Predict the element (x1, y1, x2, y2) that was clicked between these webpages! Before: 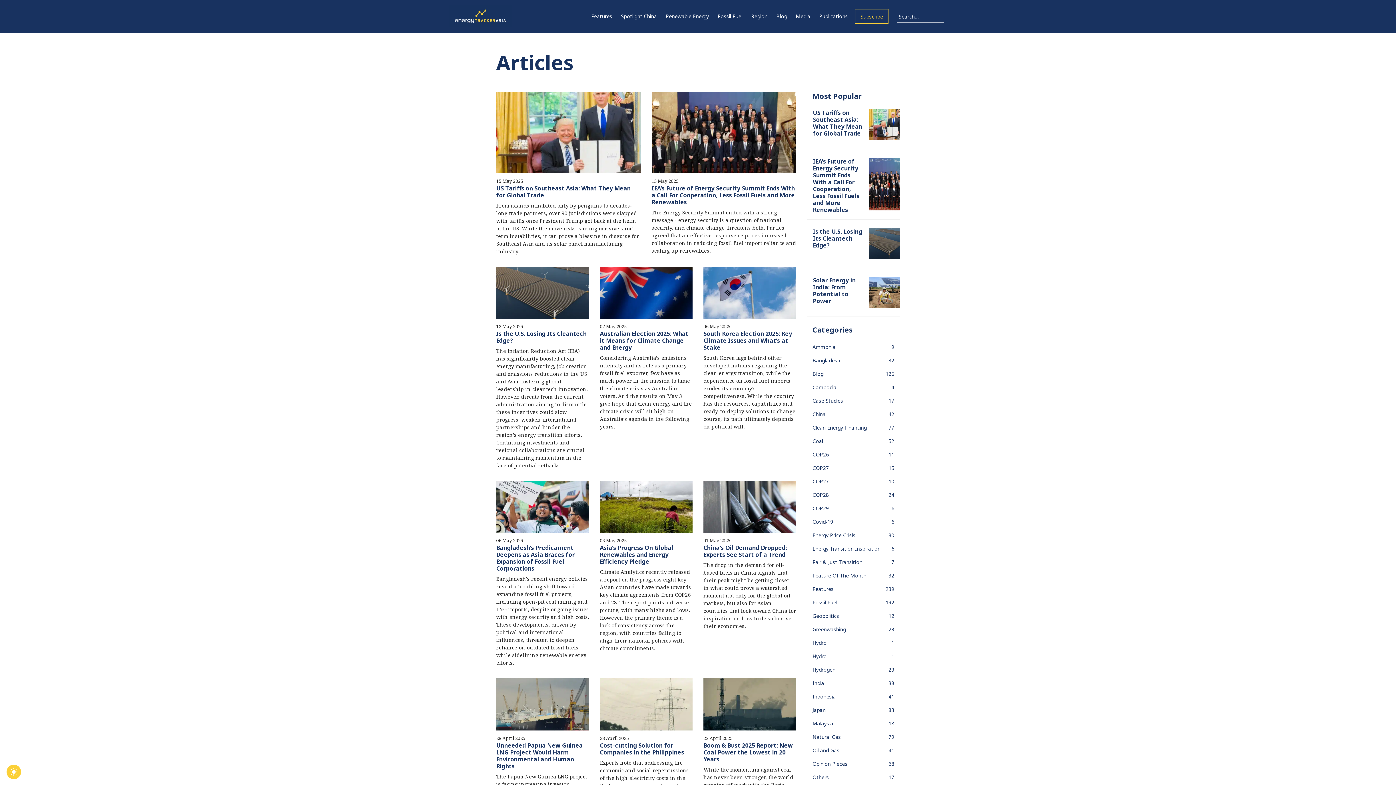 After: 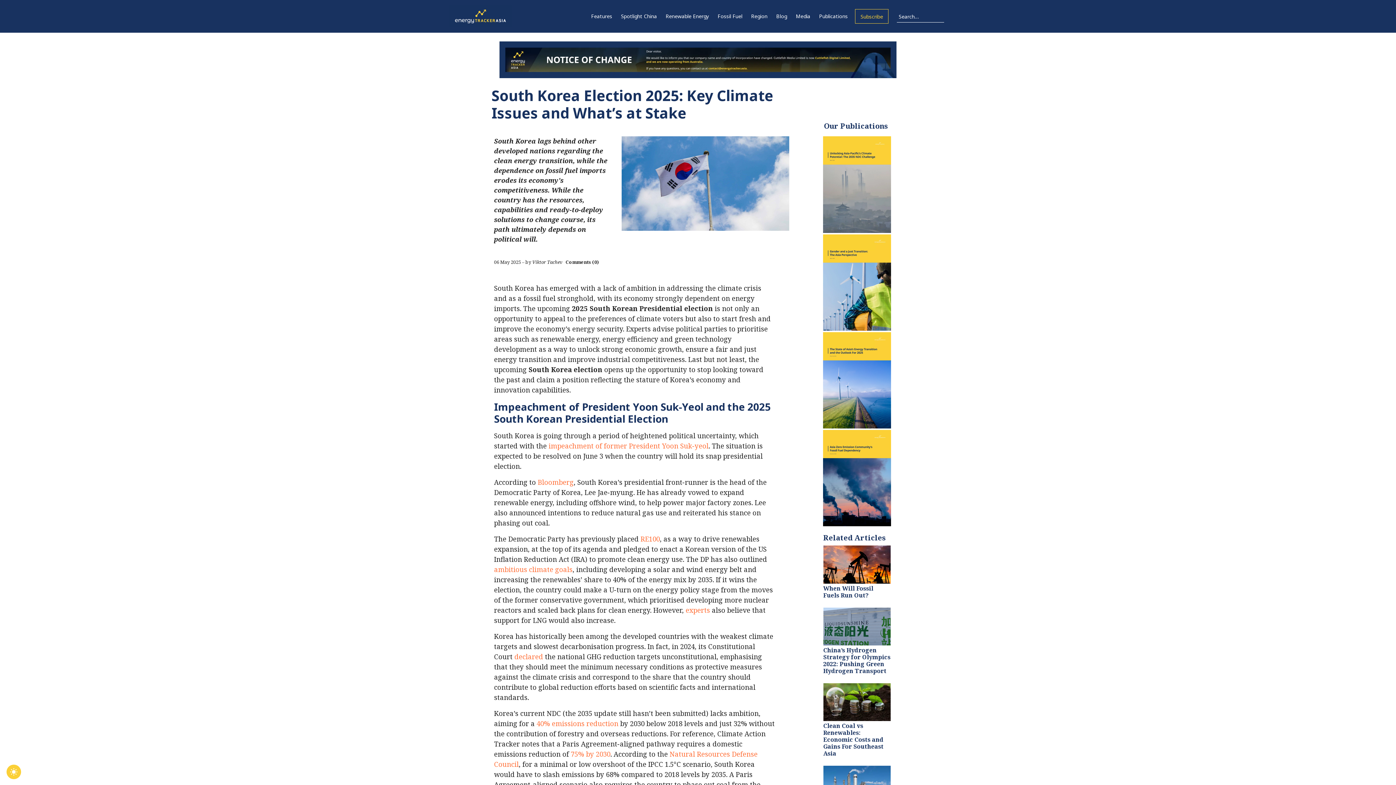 Action: bbox: (698, 266, 801, 469)